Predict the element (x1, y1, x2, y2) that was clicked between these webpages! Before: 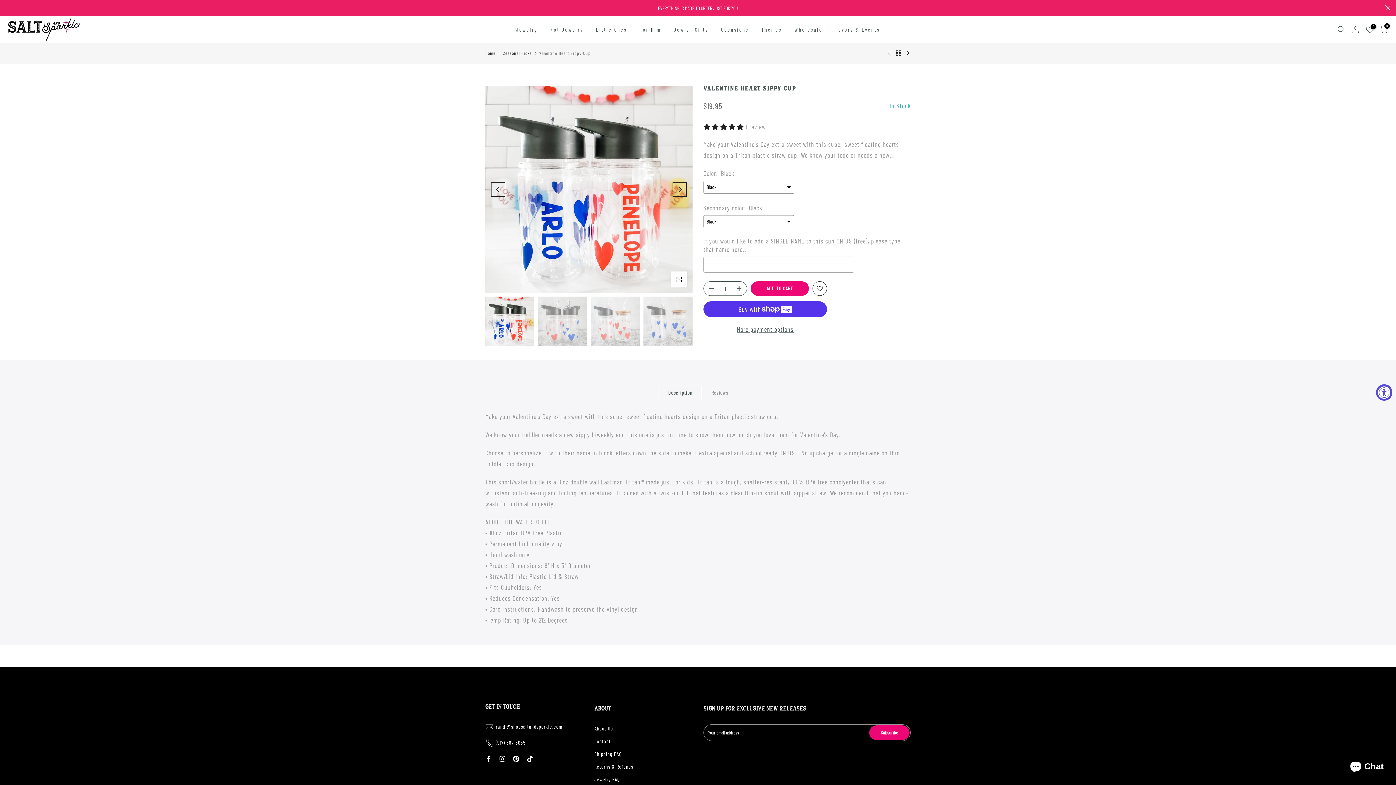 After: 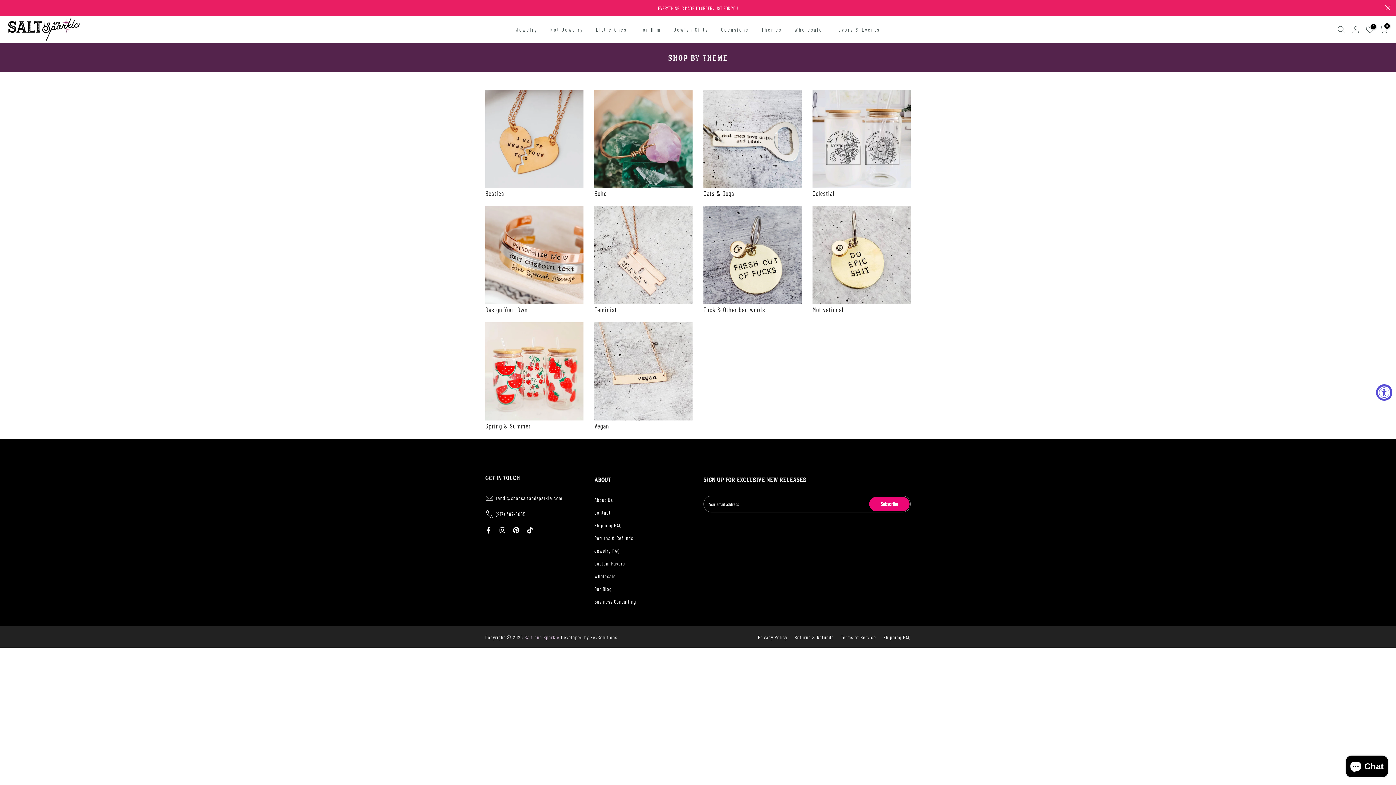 Action: bbox: (755, 17, 788, 42) label: Themes